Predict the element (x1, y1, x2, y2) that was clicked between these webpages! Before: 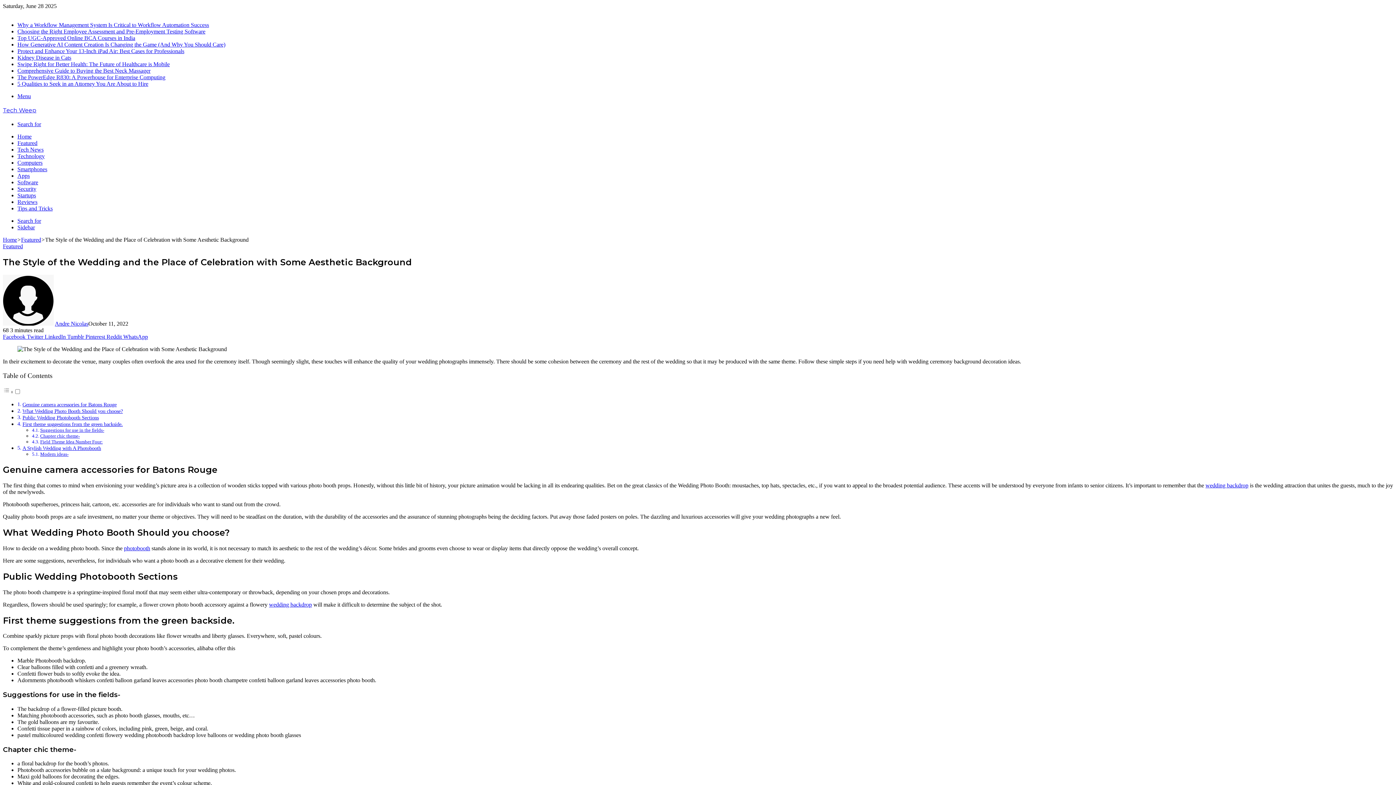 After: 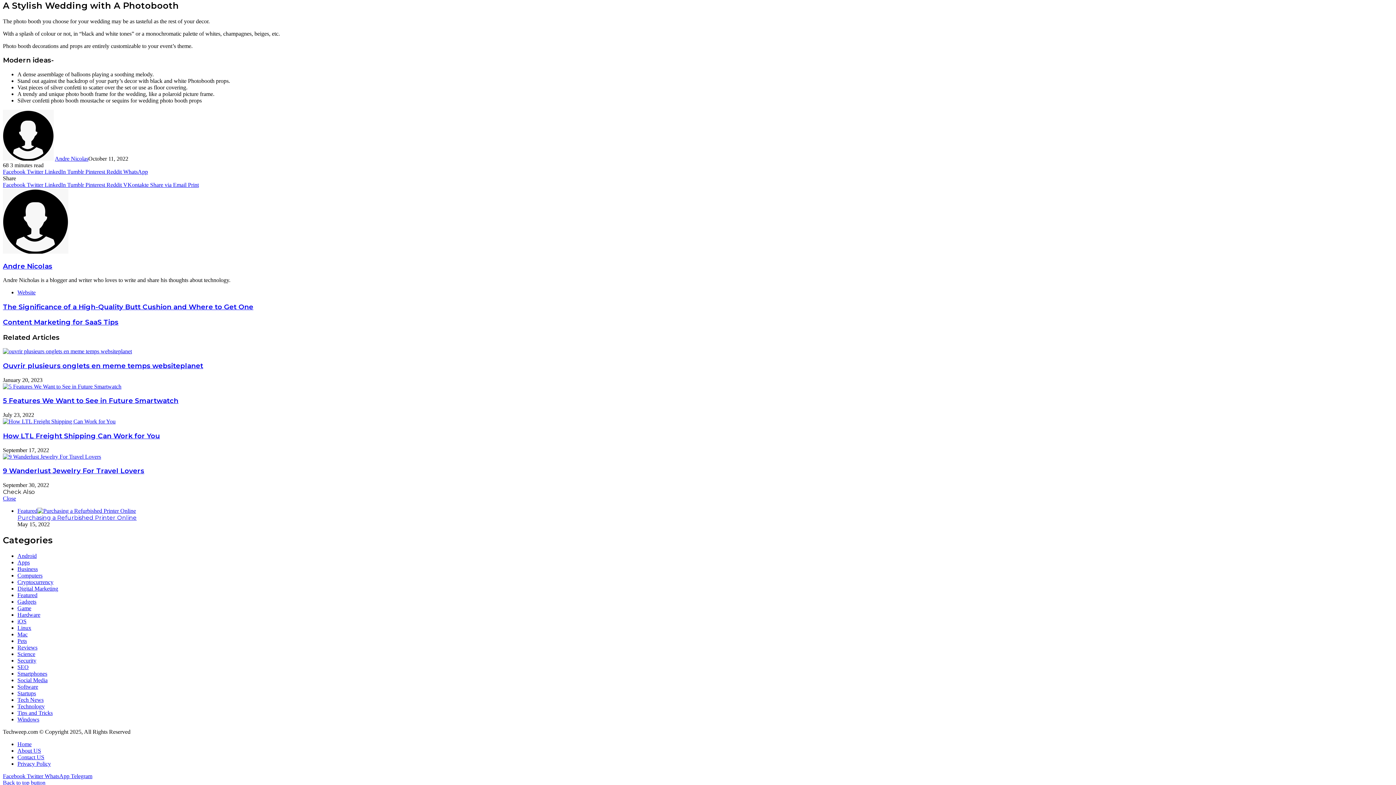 Action: label: A Stylish Wedding with A Photobooth bbox: (22, 445, 101, 451)